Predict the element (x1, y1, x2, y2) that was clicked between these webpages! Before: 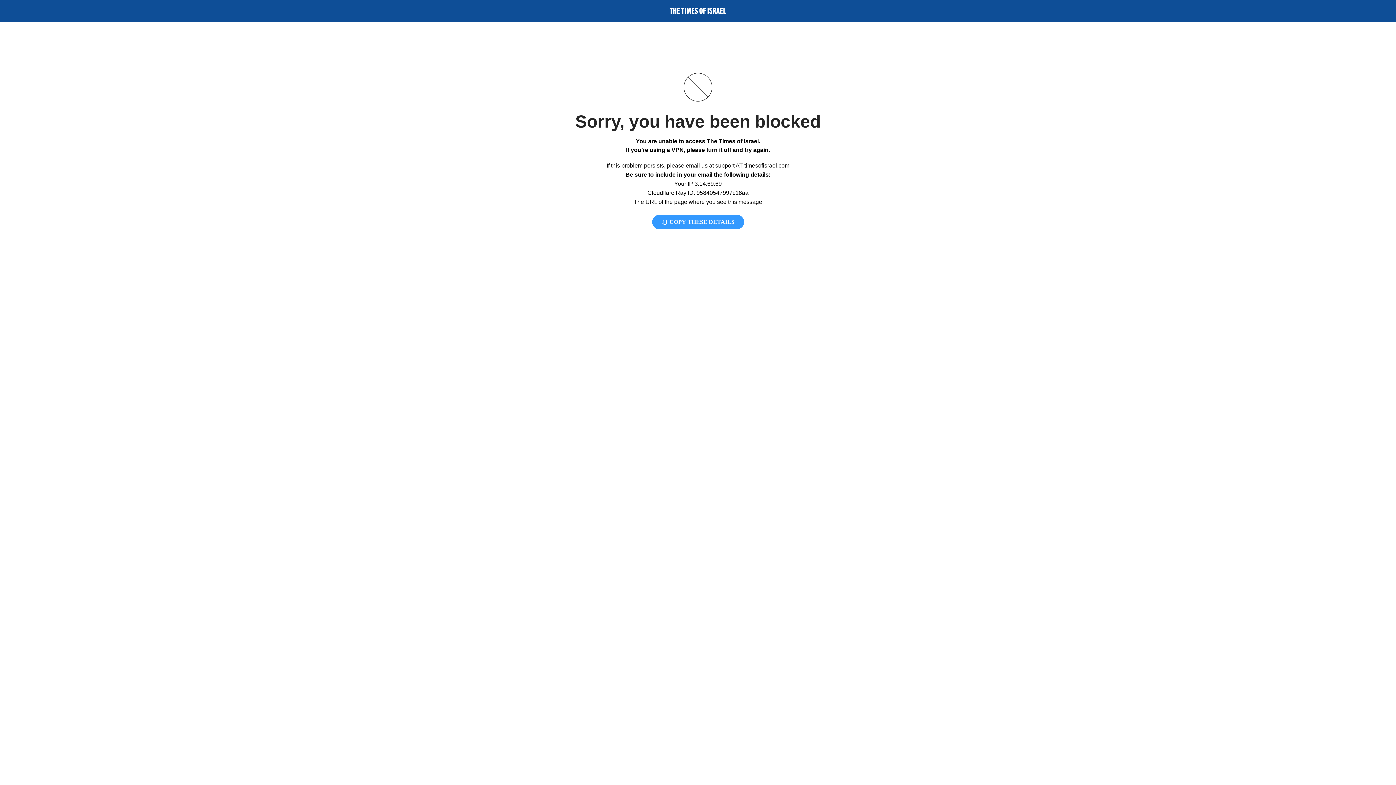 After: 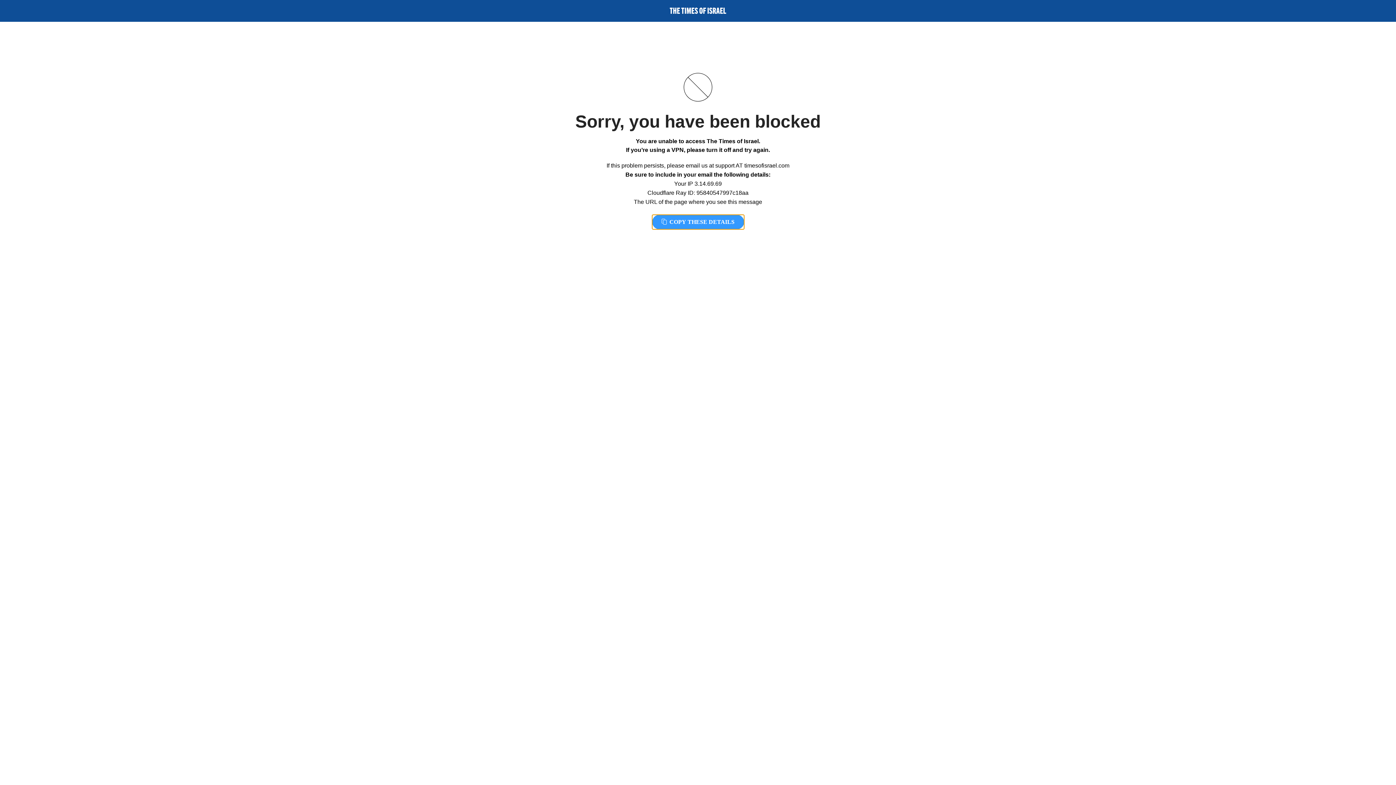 Action: bbox: (652, 214, 744, 229) label:  COPY THESE DETAILS